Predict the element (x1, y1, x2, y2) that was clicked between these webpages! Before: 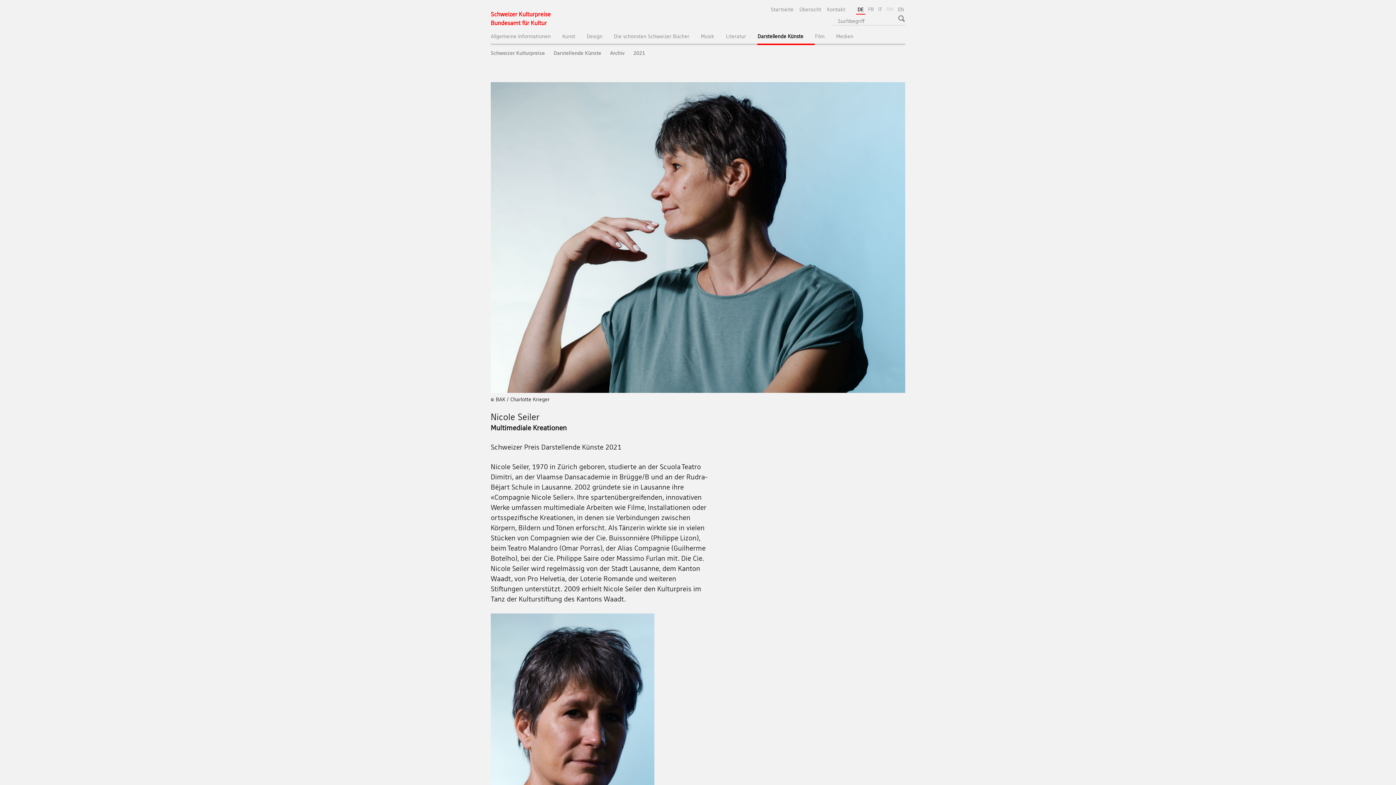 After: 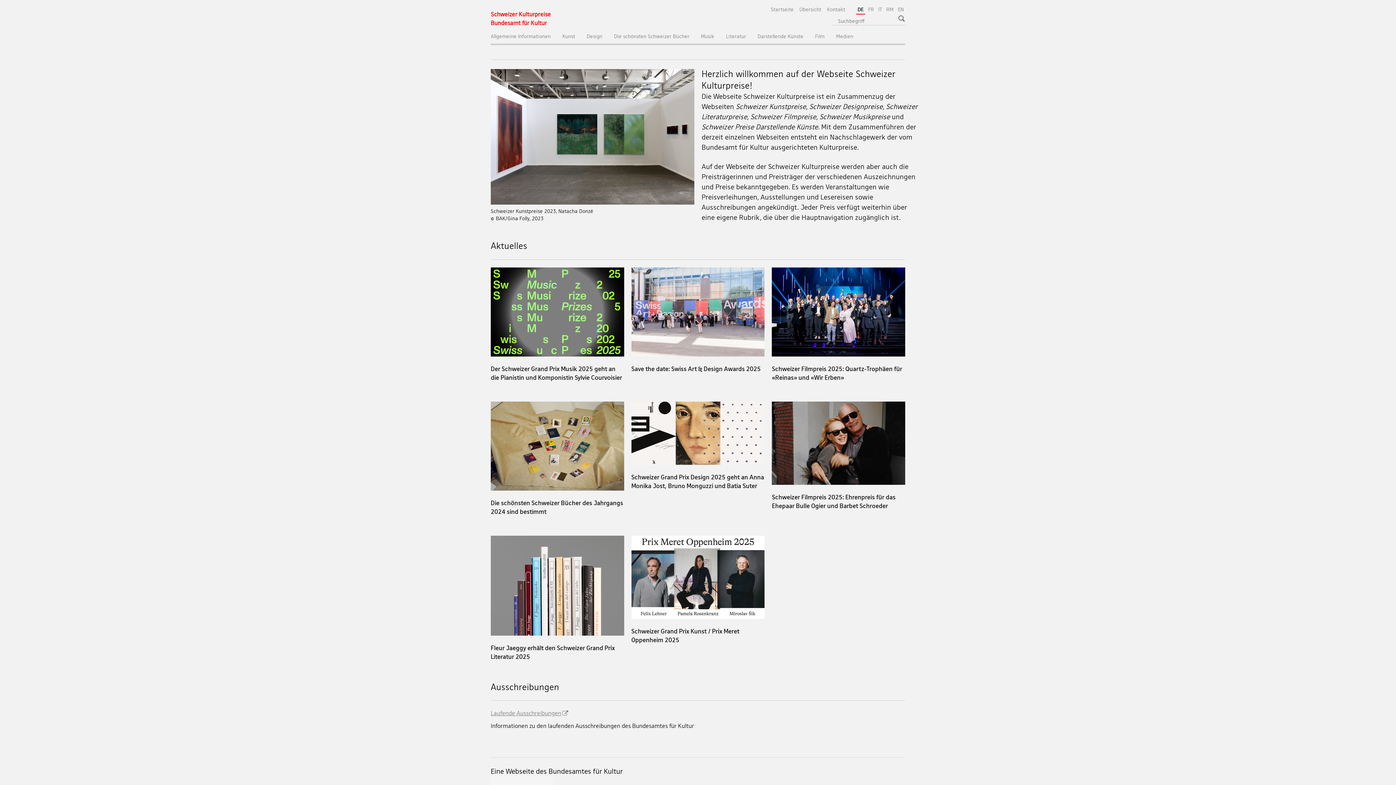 Action: bbox: (490, 49, 545, 56) label: Schweizer Kulturpreise